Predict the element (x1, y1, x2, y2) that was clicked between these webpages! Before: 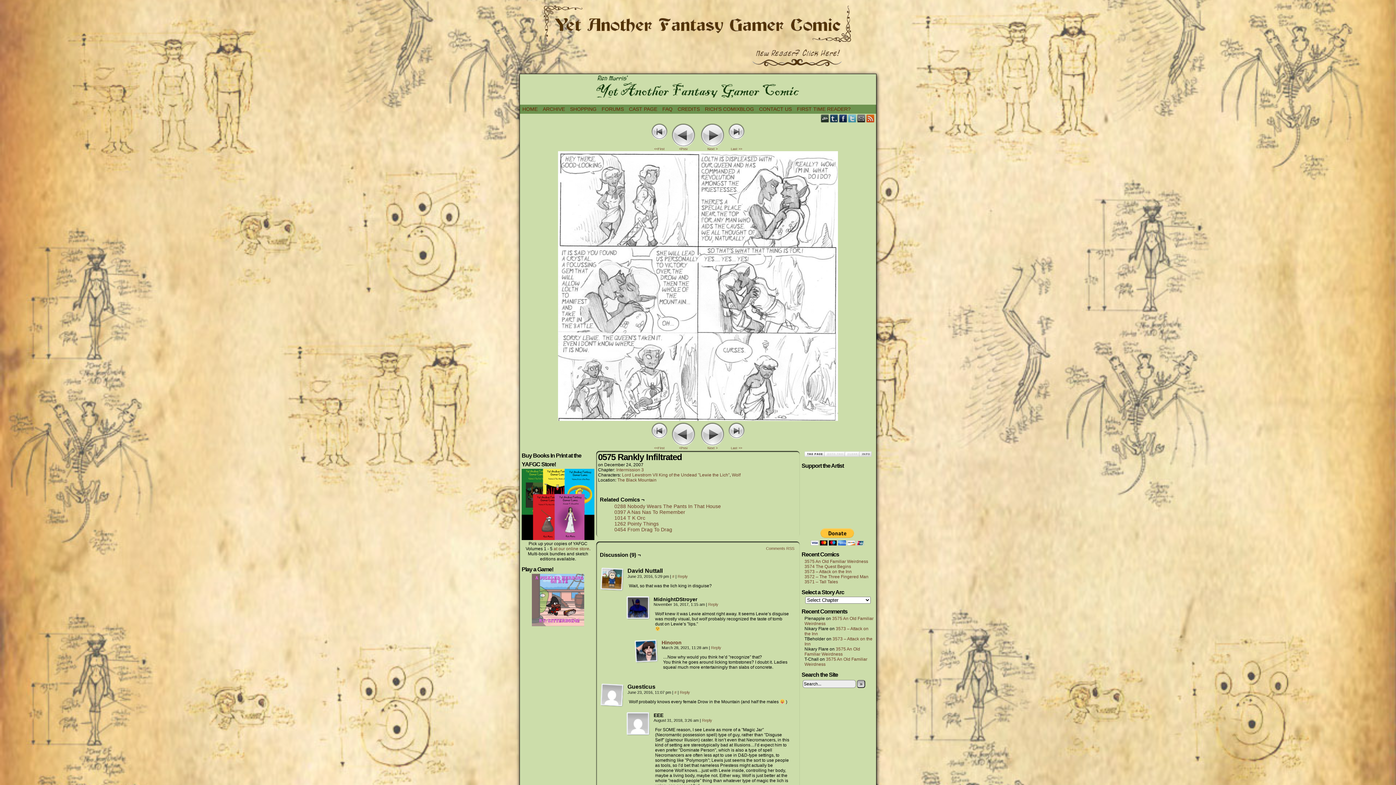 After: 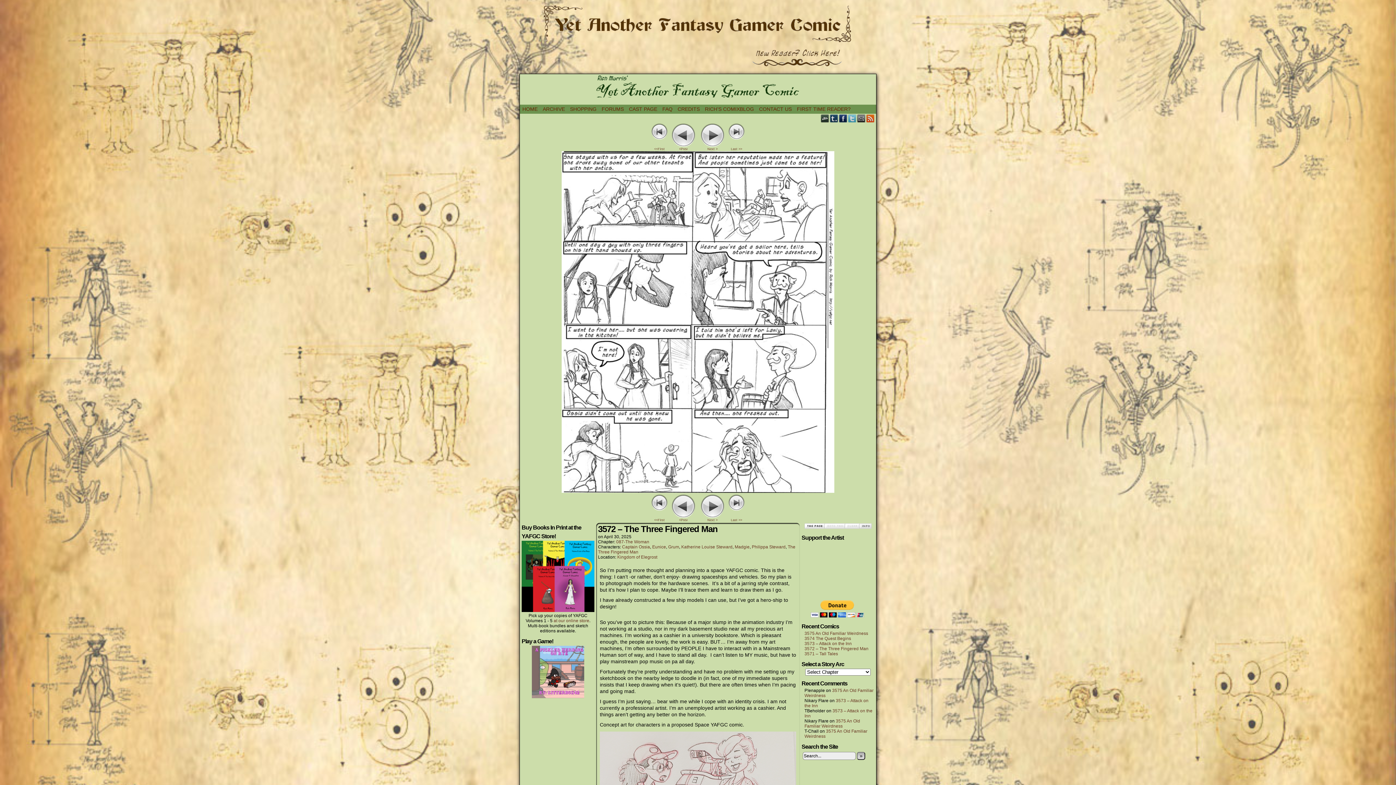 Action: bbox: (804, 574, 868, 579) label: 3572 – The Three Fingered Man